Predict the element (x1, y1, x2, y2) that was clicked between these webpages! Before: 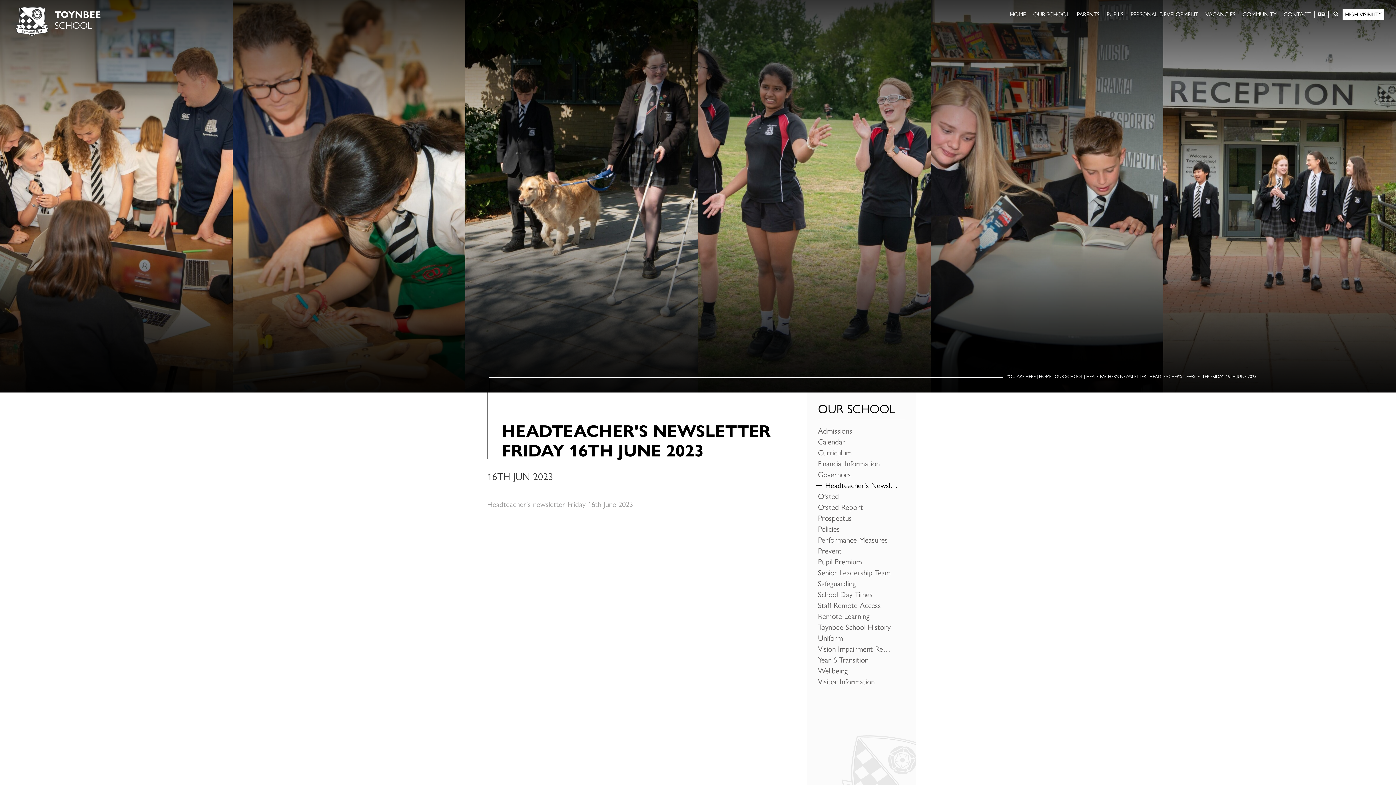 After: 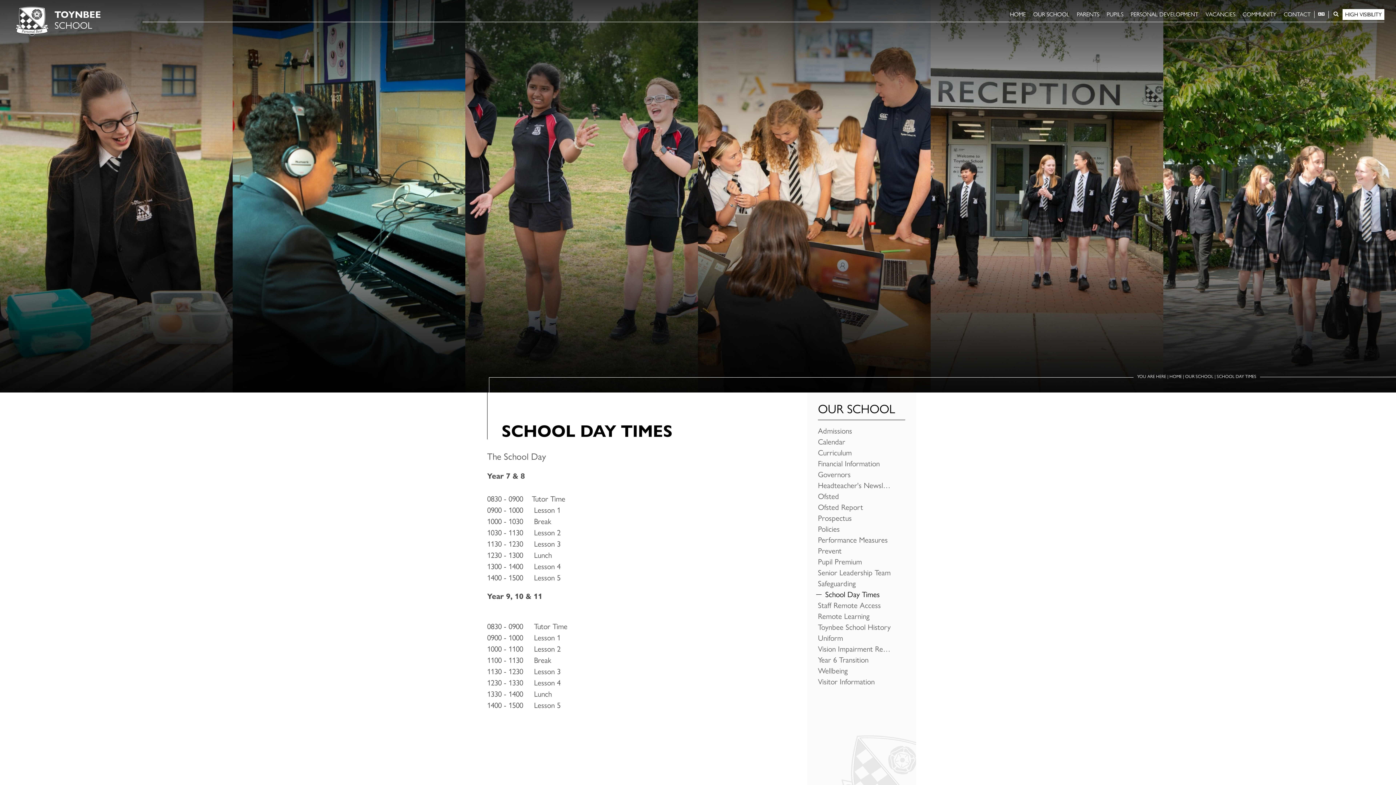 Action: label: School Day Times bbox: (816, 589, 907, 600)